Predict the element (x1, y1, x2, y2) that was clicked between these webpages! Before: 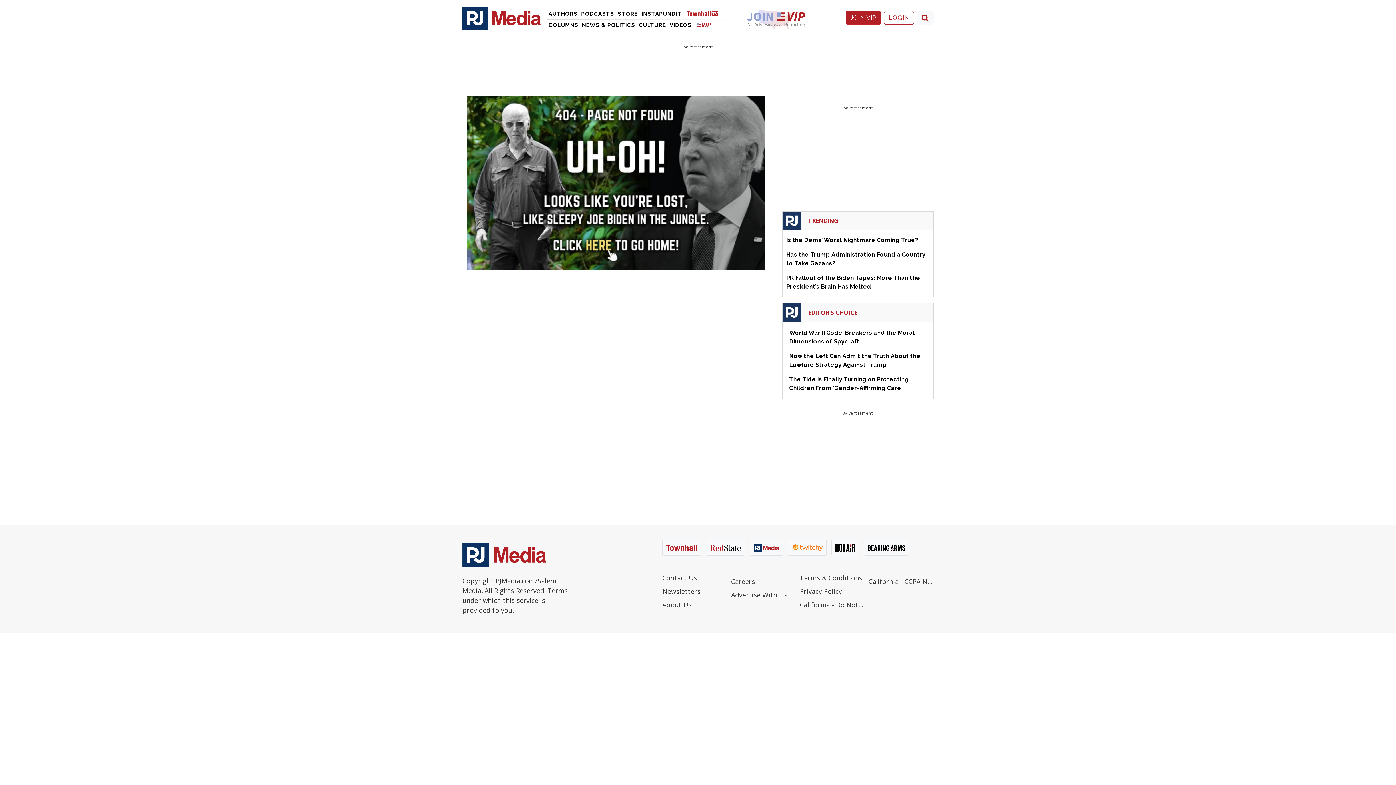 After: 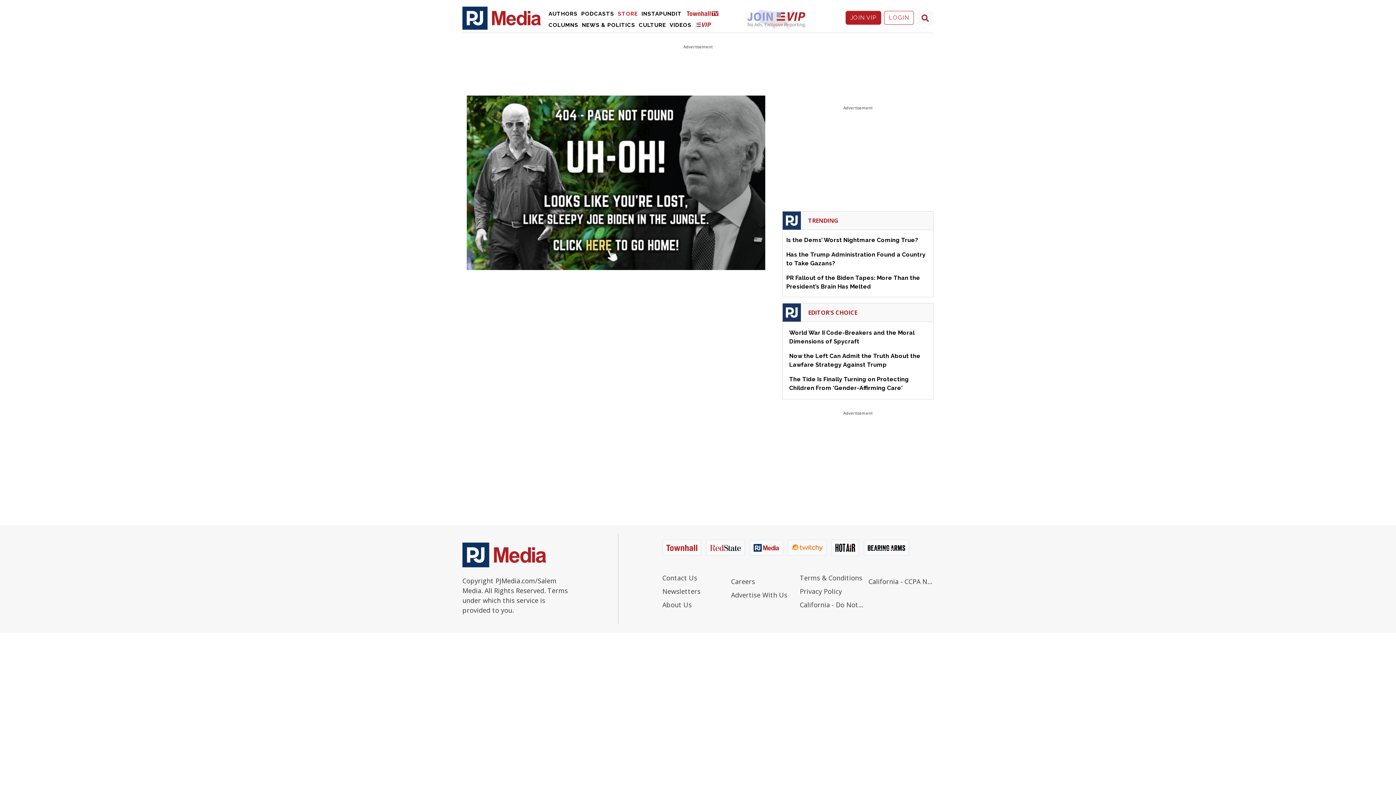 Action: label: Videos bbox: (616, 8, 639, 19)